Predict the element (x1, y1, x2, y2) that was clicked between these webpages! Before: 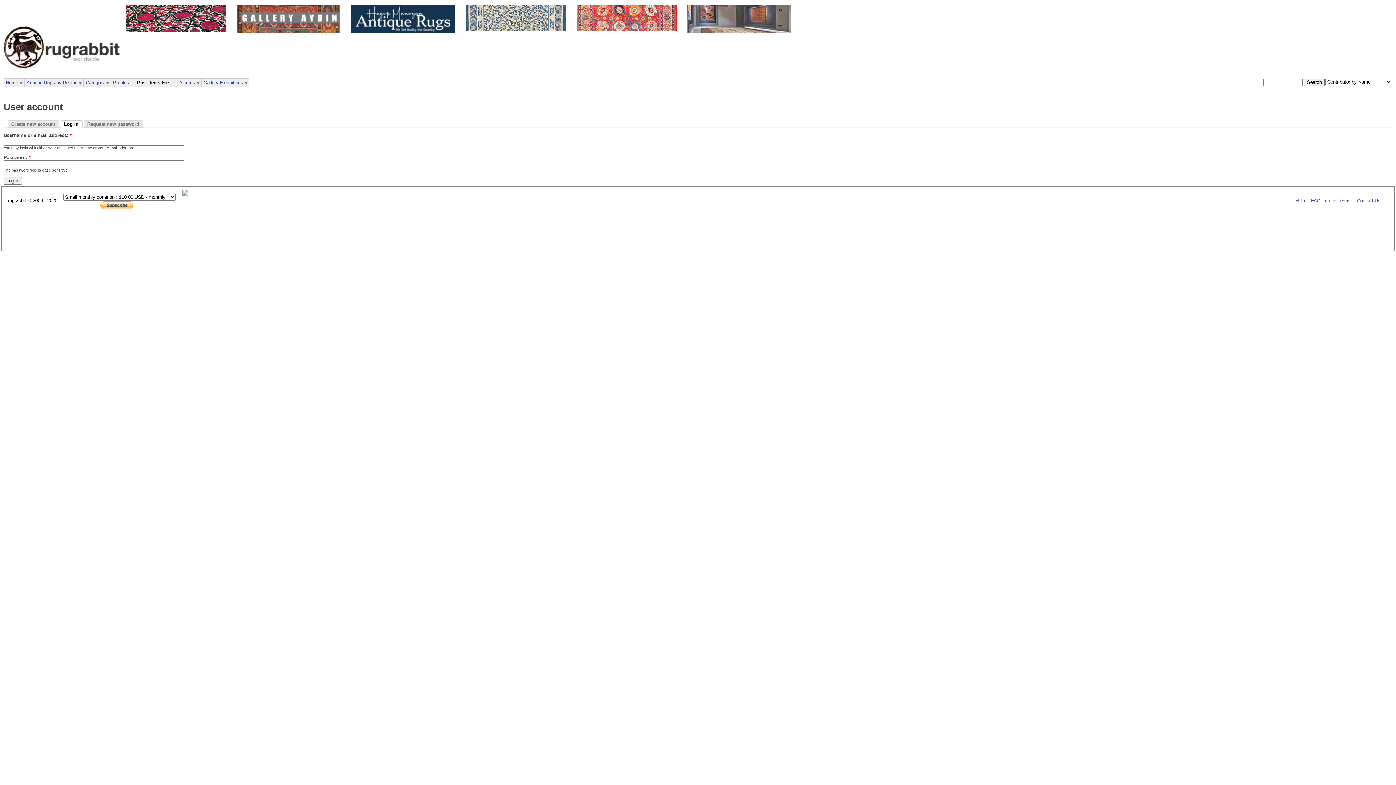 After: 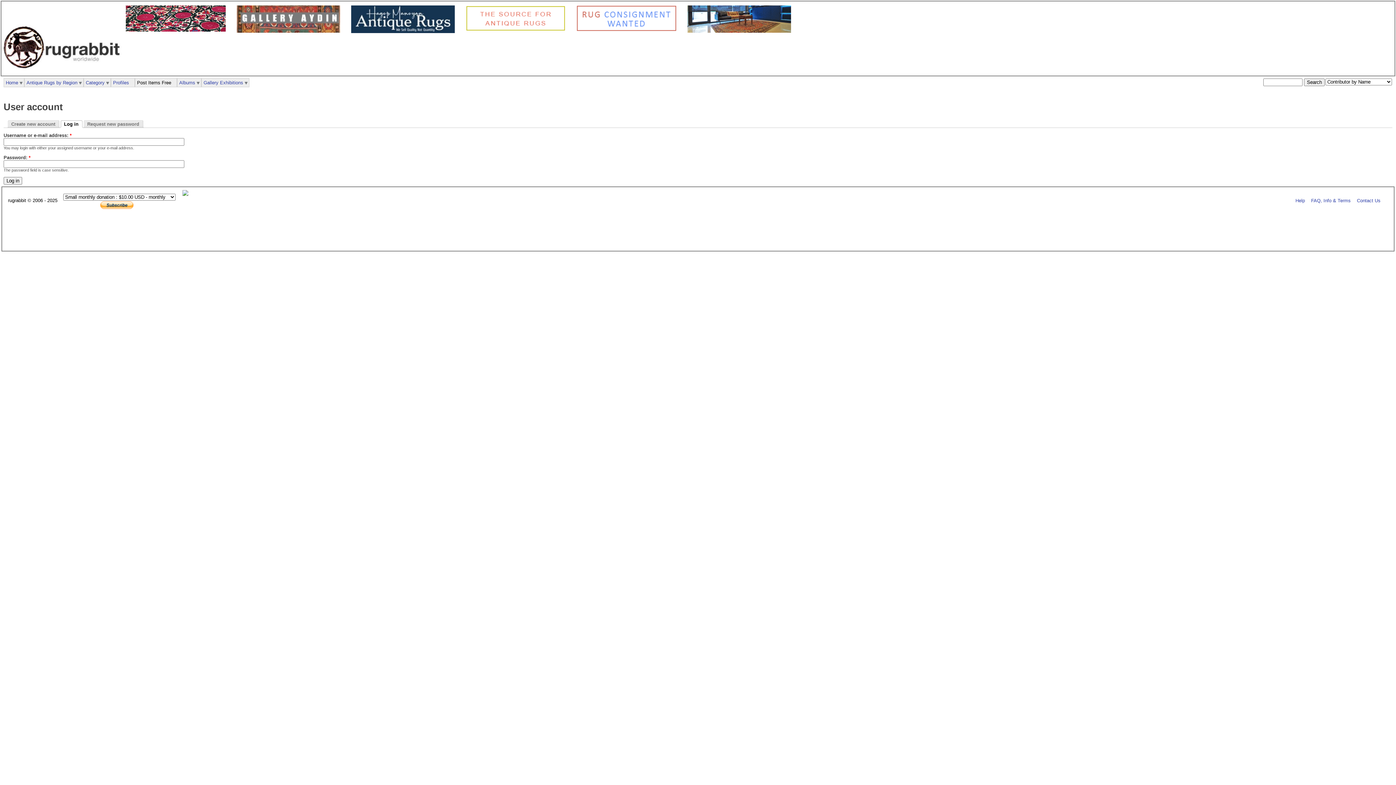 Action: bbox: (236, 28, 344, 33)